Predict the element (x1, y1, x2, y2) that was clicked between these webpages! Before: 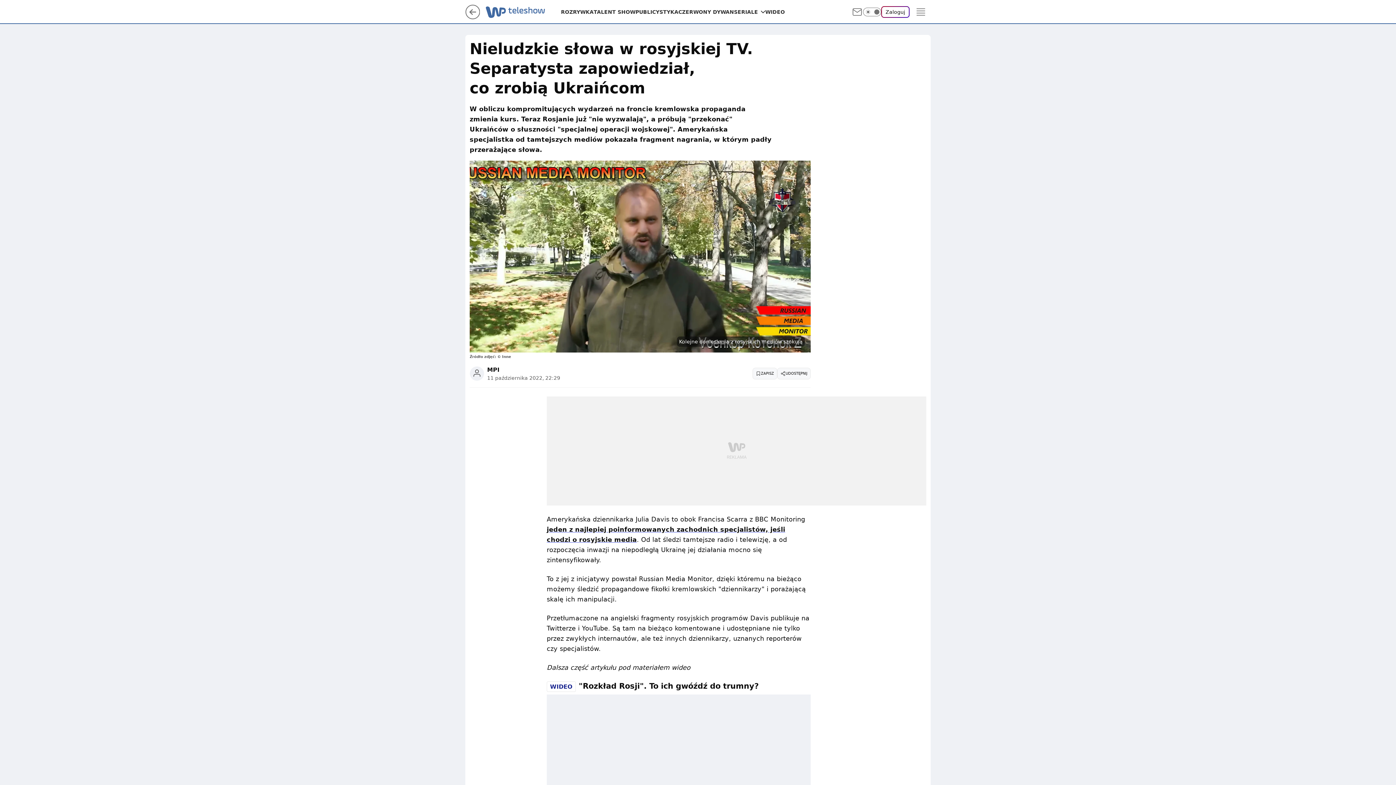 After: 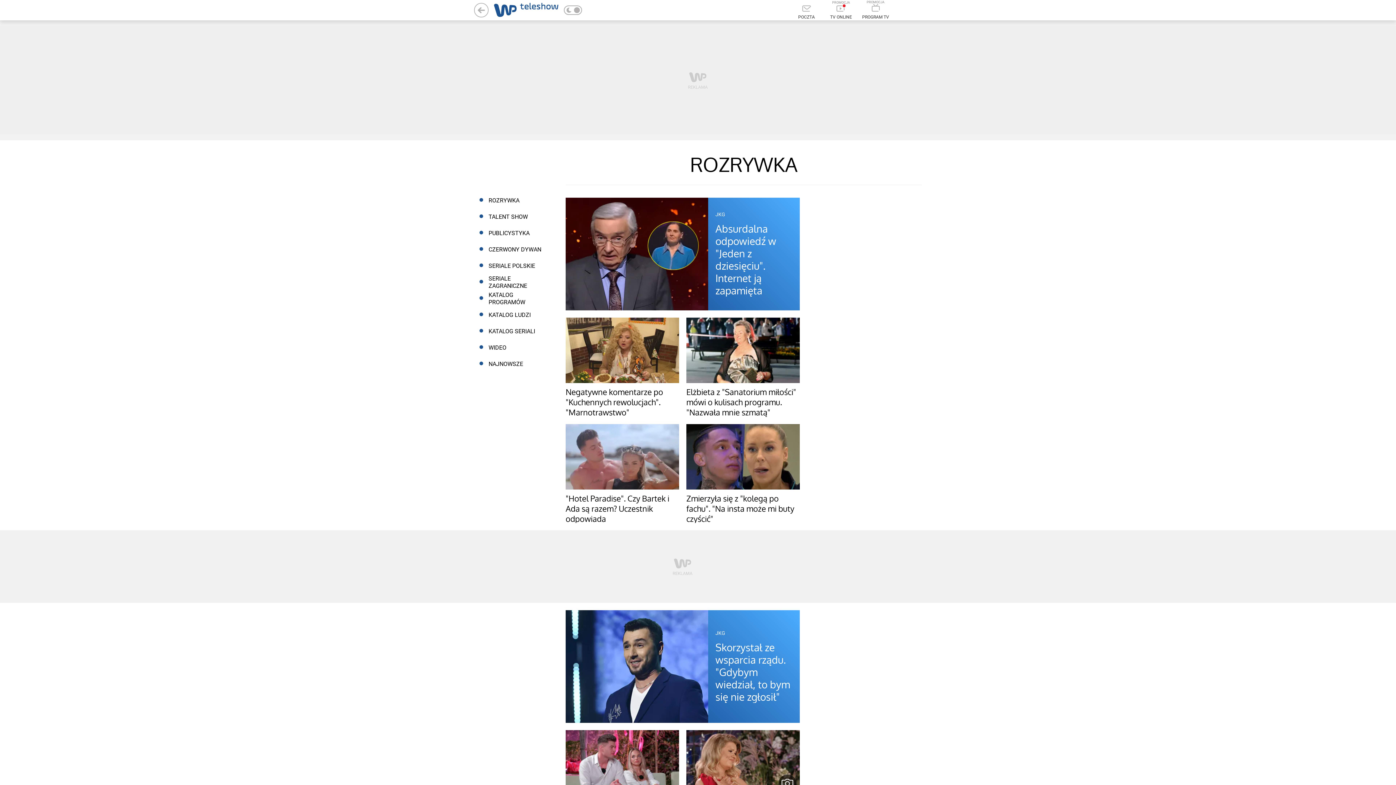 Action: bbox: (561, 8, 593, 15) label: ROZRYWKA